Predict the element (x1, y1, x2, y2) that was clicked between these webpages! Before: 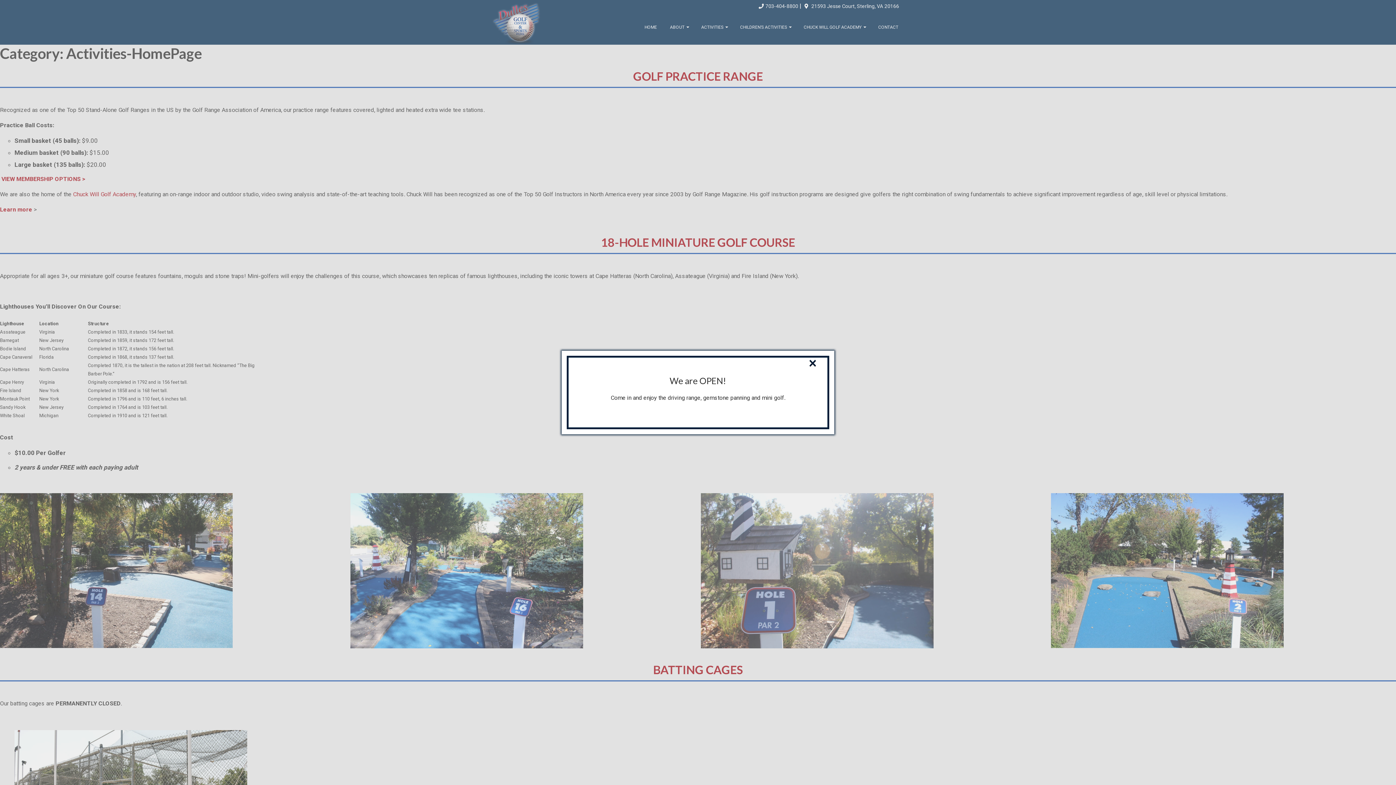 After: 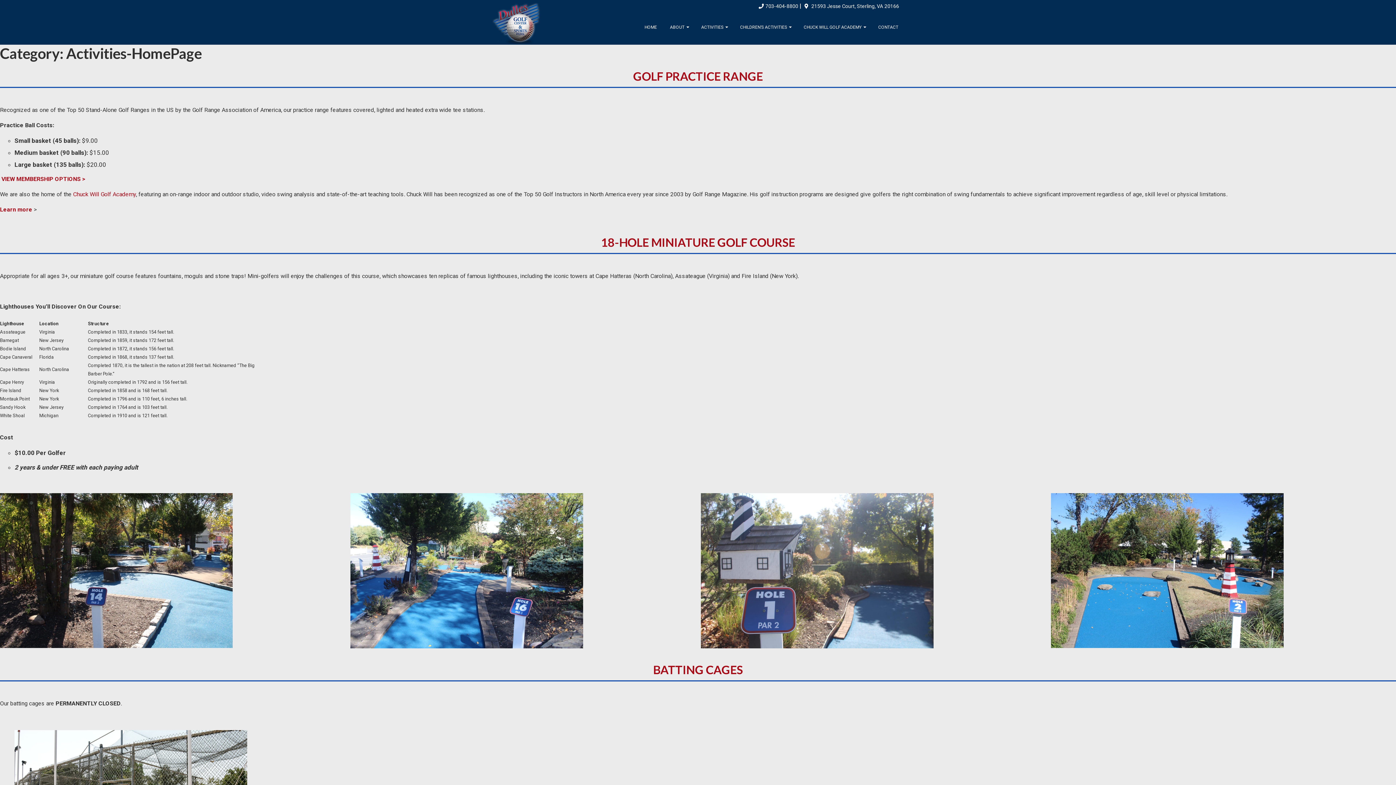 Action: label: × bbox: (801, 359, 824, 366)